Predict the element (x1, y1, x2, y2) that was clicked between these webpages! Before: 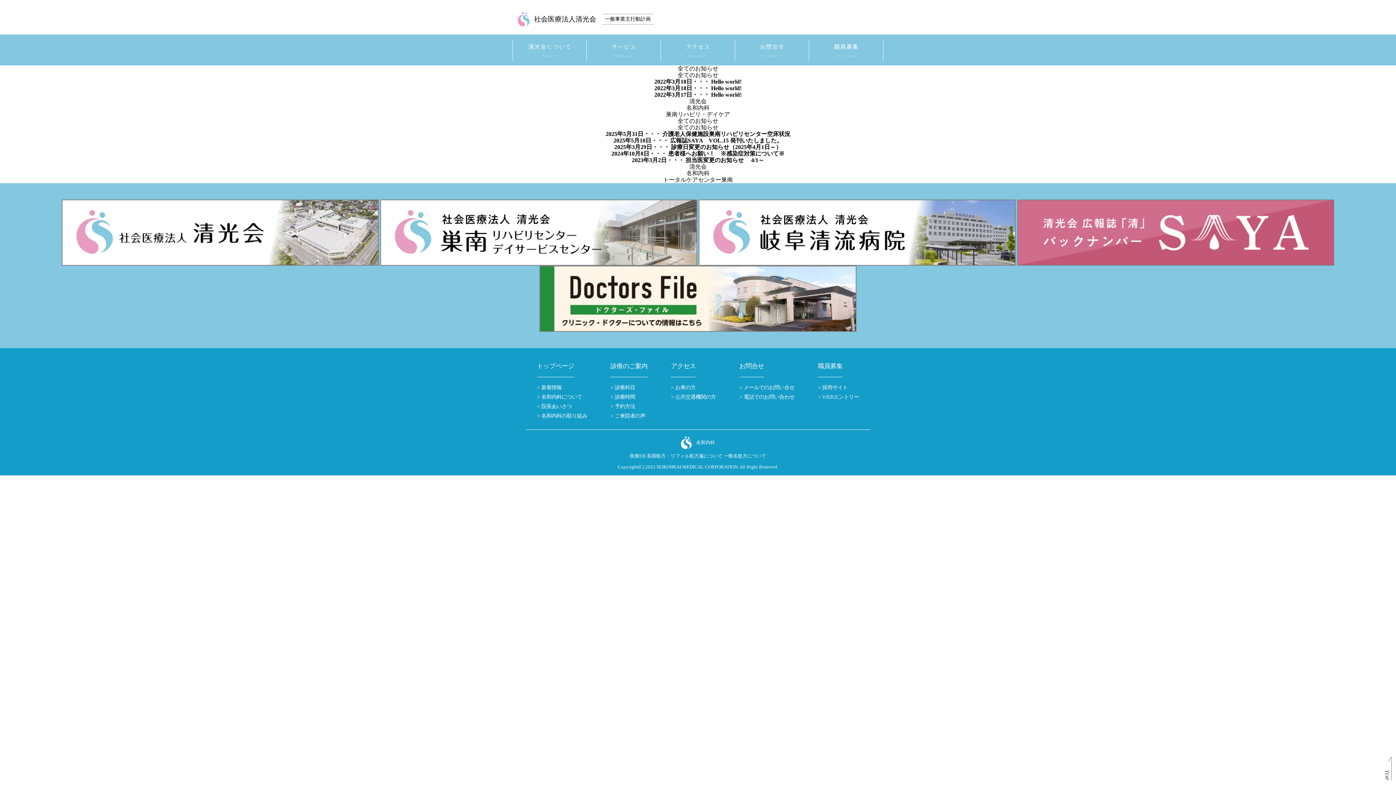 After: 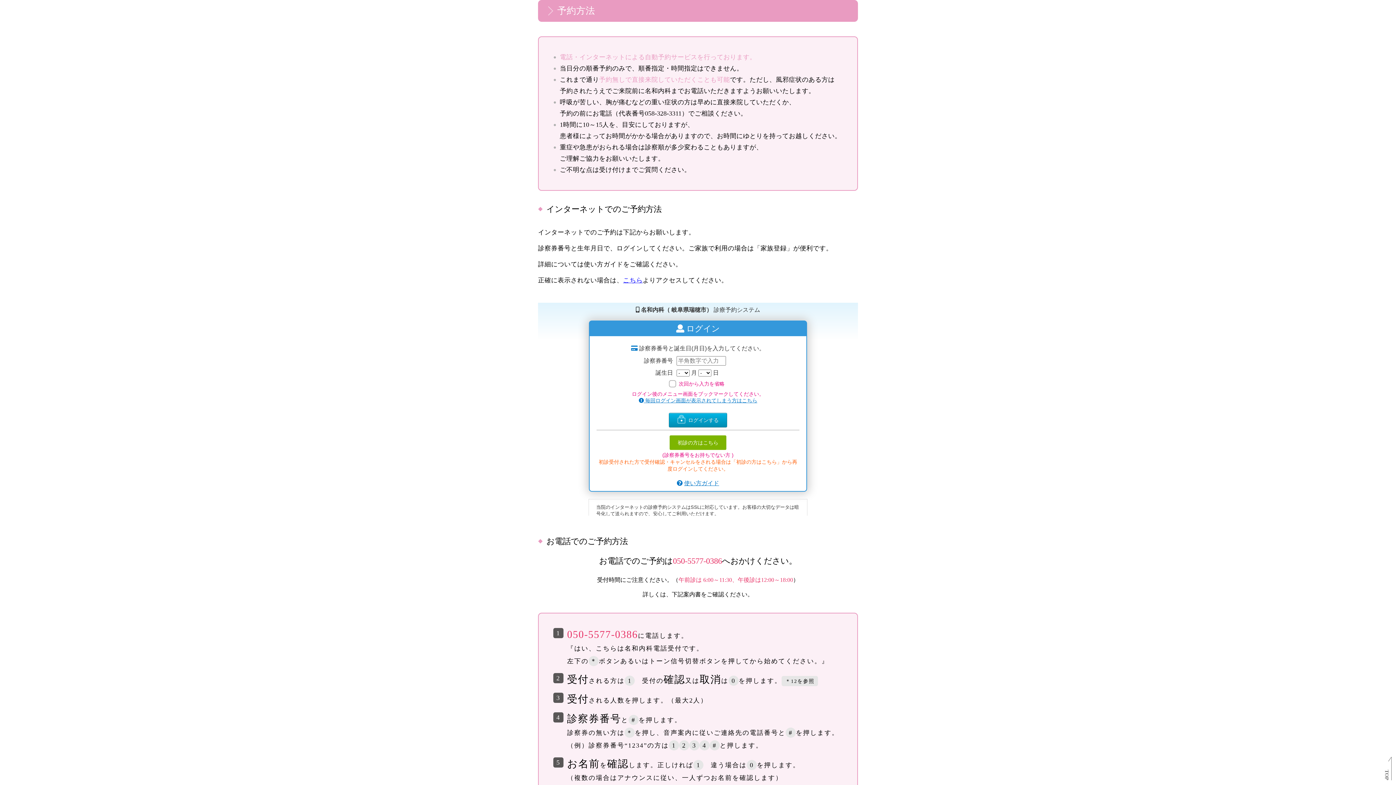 Action: bbox: (610, 403, 635, 409) label: > 予約方法